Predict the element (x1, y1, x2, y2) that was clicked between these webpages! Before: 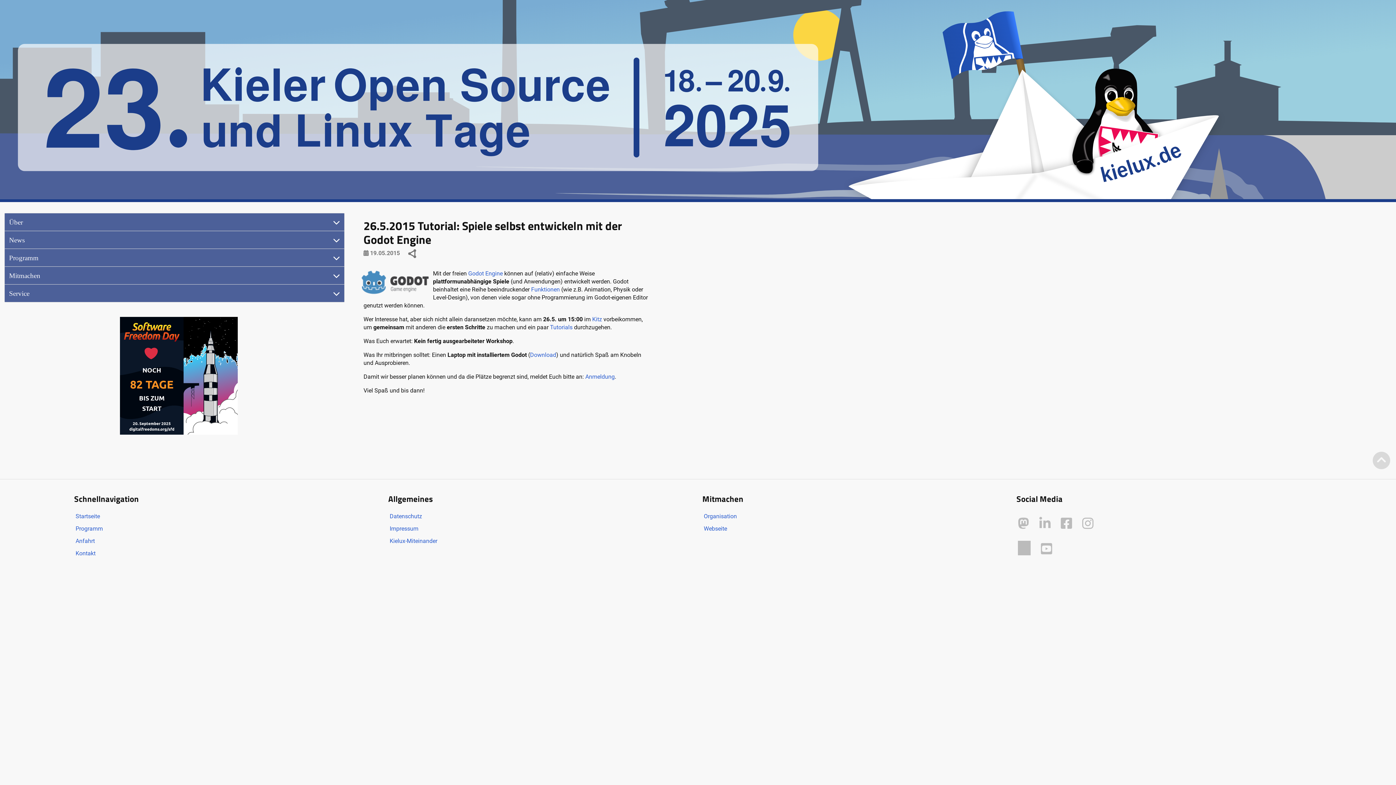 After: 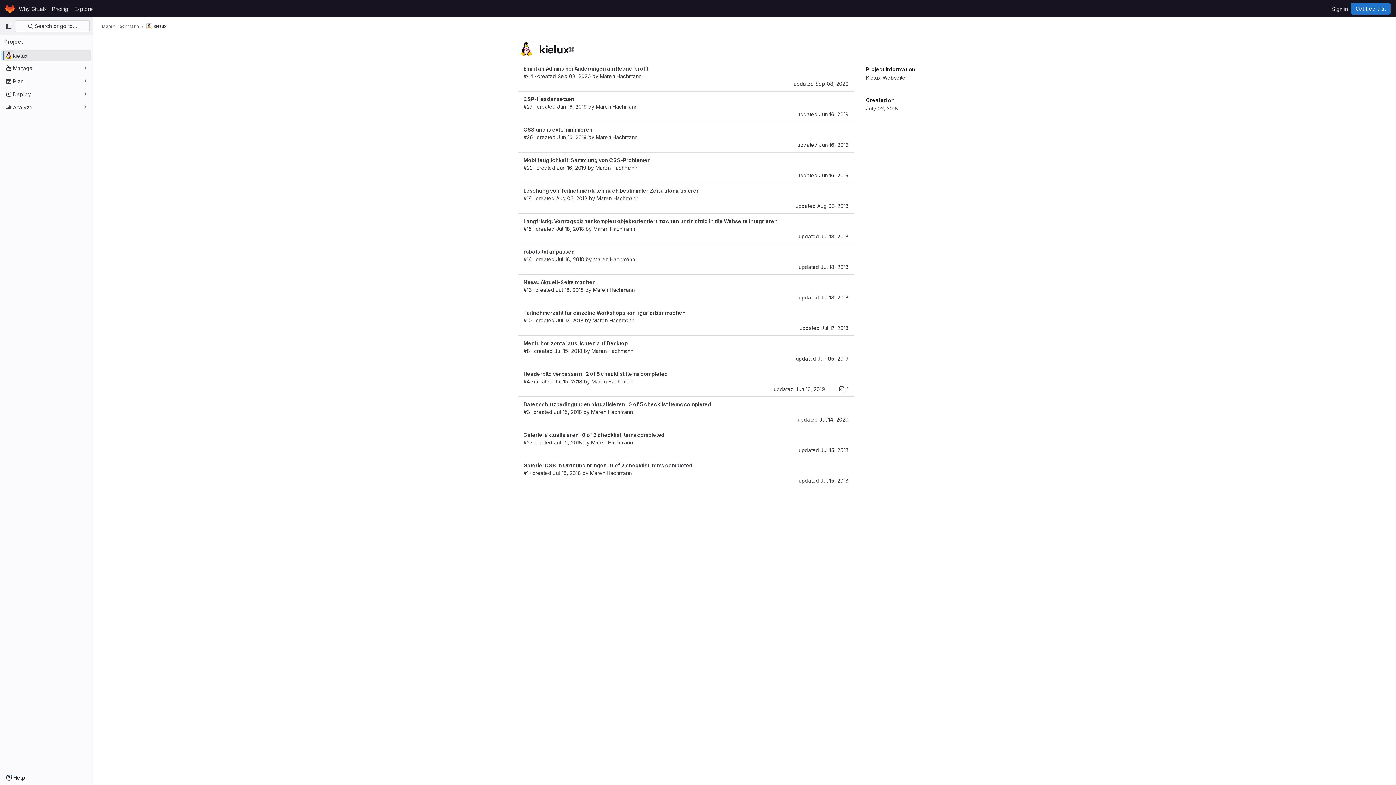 Action: bbox: (704, 525, 1006, 533) label: Webseite